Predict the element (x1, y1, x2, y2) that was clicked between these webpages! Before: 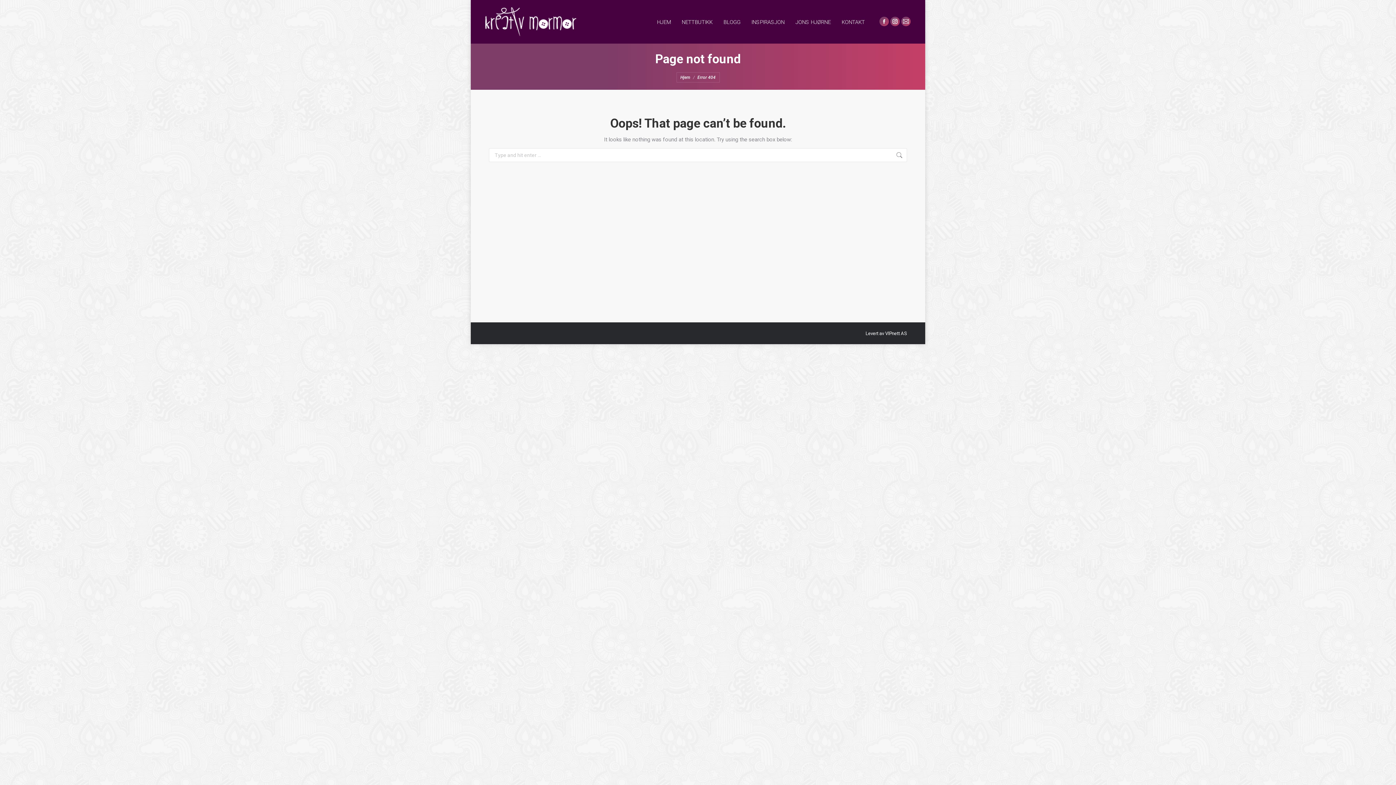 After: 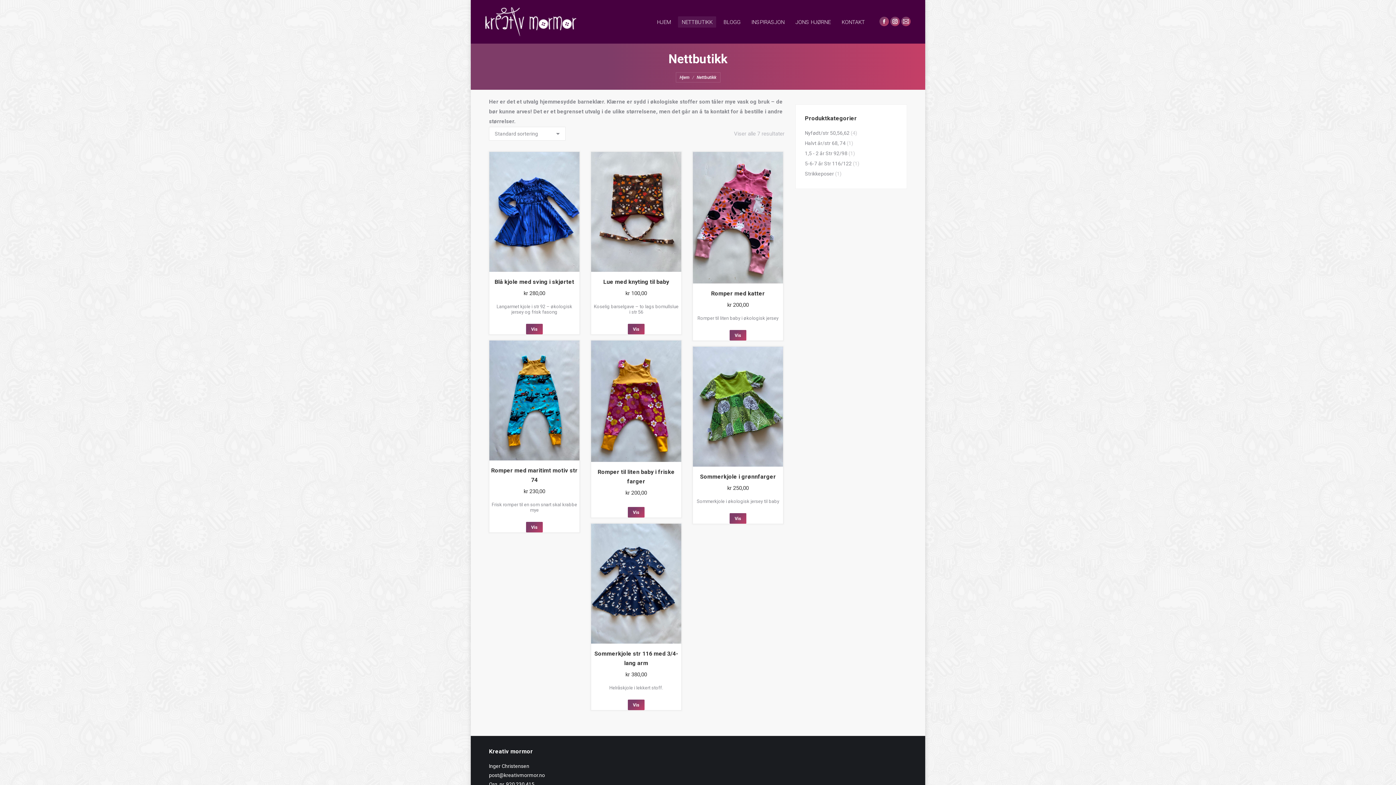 Action: bbox: (678, 16, 716, 27) label: NETTBUTIKK